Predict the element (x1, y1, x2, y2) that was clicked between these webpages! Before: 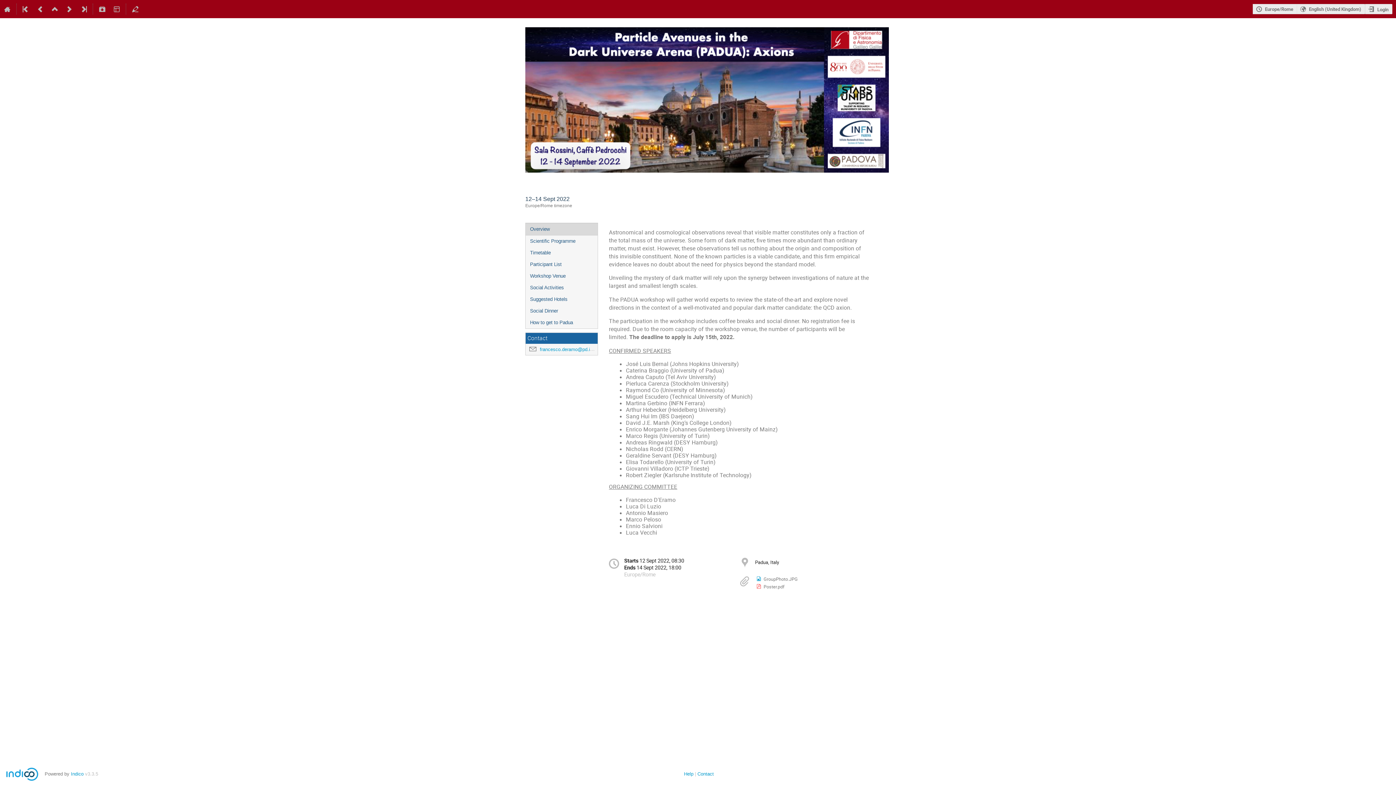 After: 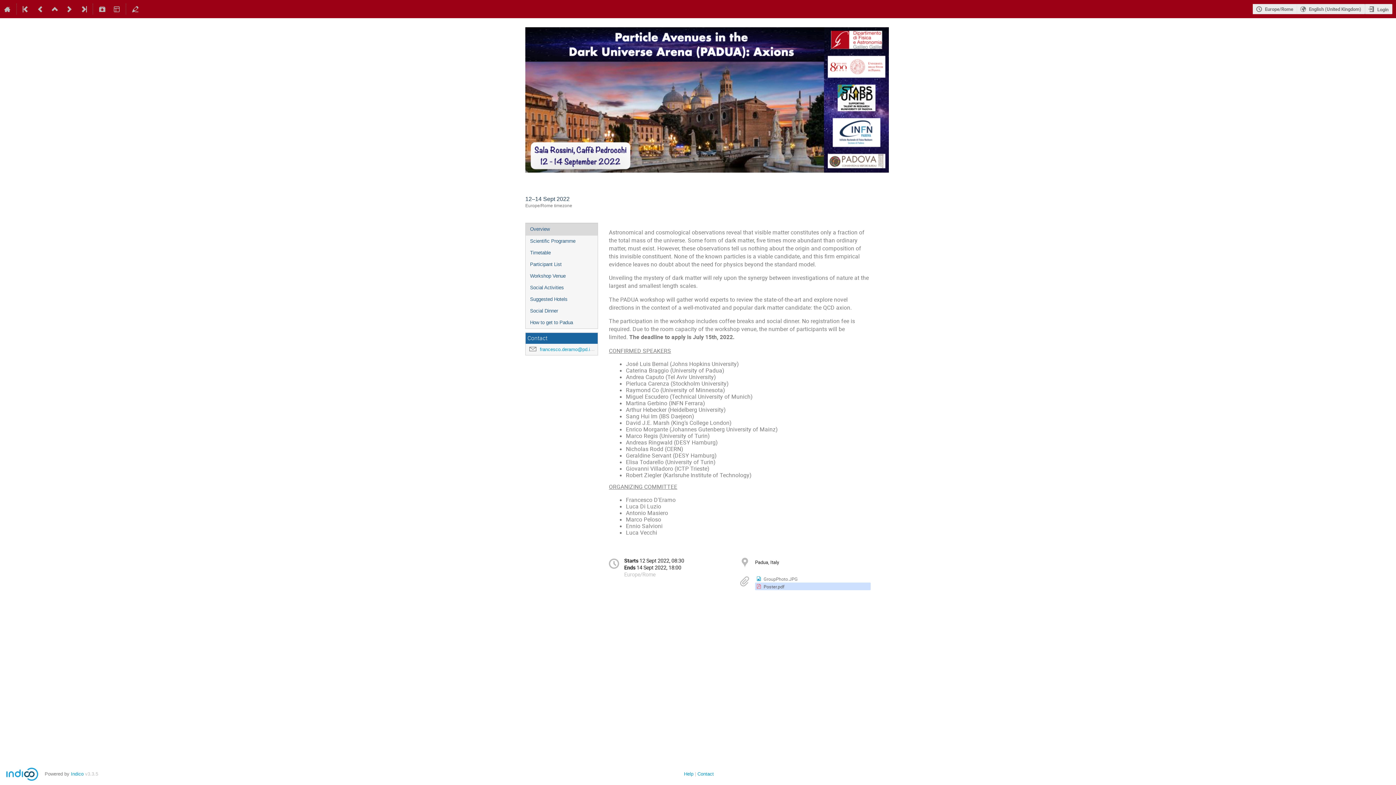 Action: bbox: (756, 583, 784, 590) label: Poster.pdf